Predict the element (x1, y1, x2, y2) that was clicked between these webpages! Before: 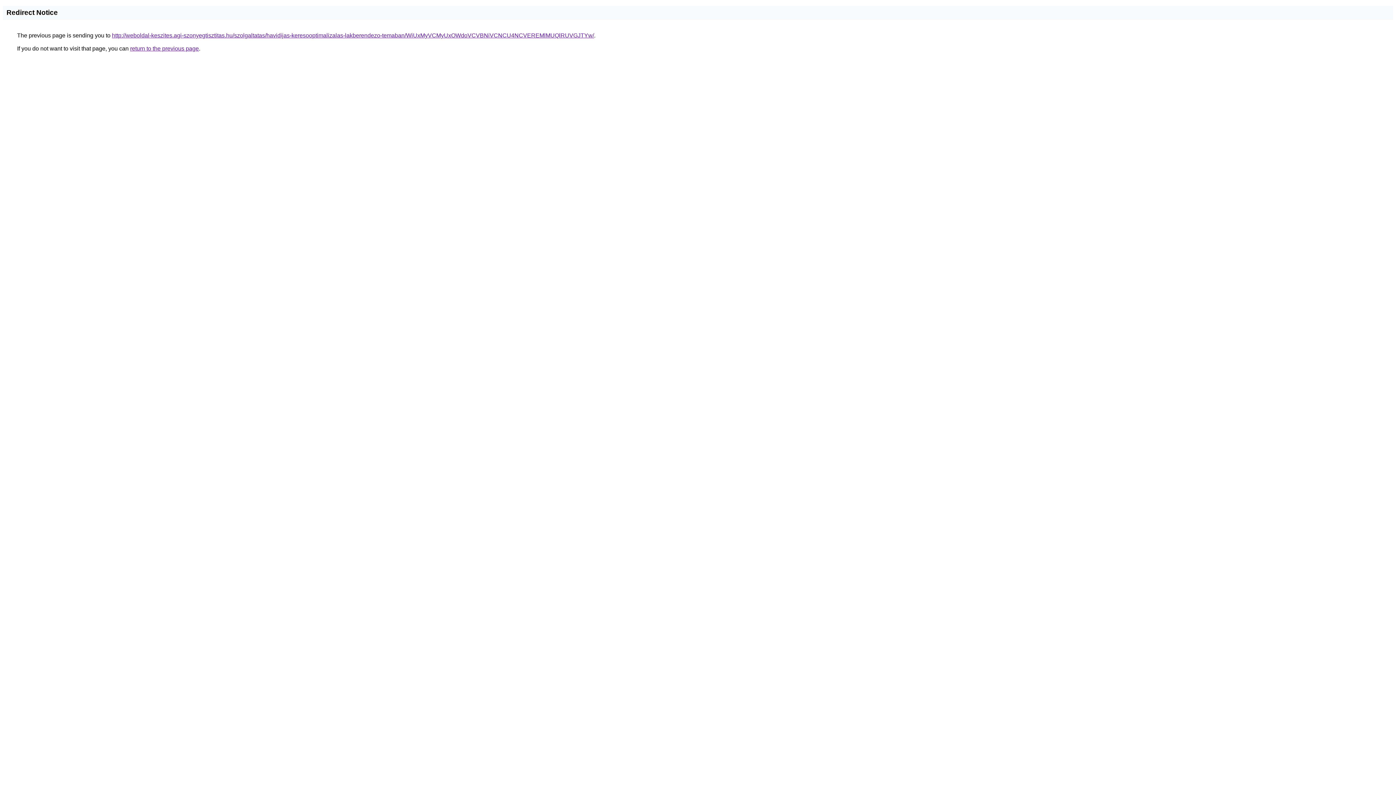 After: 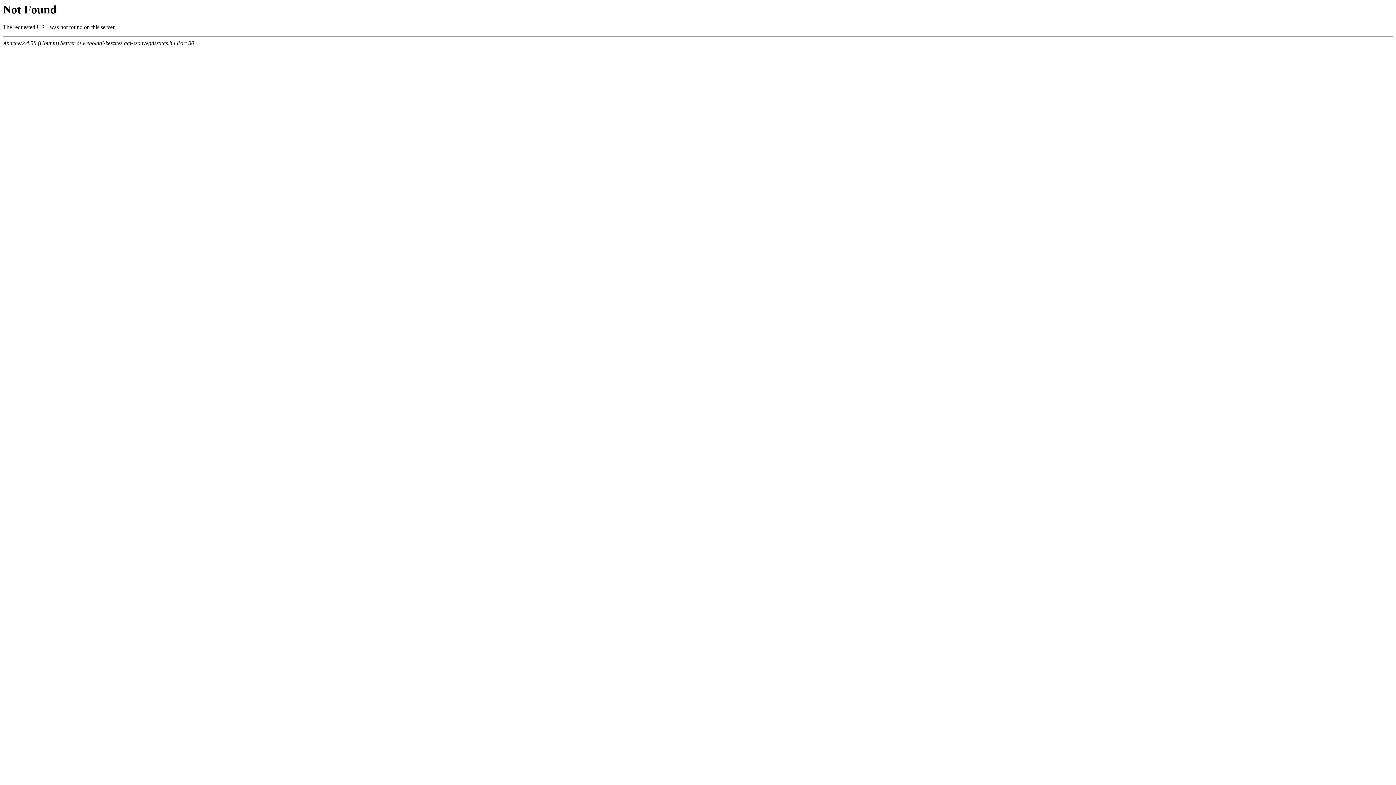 Action: label: http://weboldal-keszites.agi-szonyegtisztitas.hu/szolgaltatas/havidijas-keresooptimalizalas-lakberendezo-temaban/WiUxMyVCMyUxOWdoVCVBNiVCNCU4NCVEREMlMUQlRUVGJTYw/ bbox: (112, 32, 594, 38)